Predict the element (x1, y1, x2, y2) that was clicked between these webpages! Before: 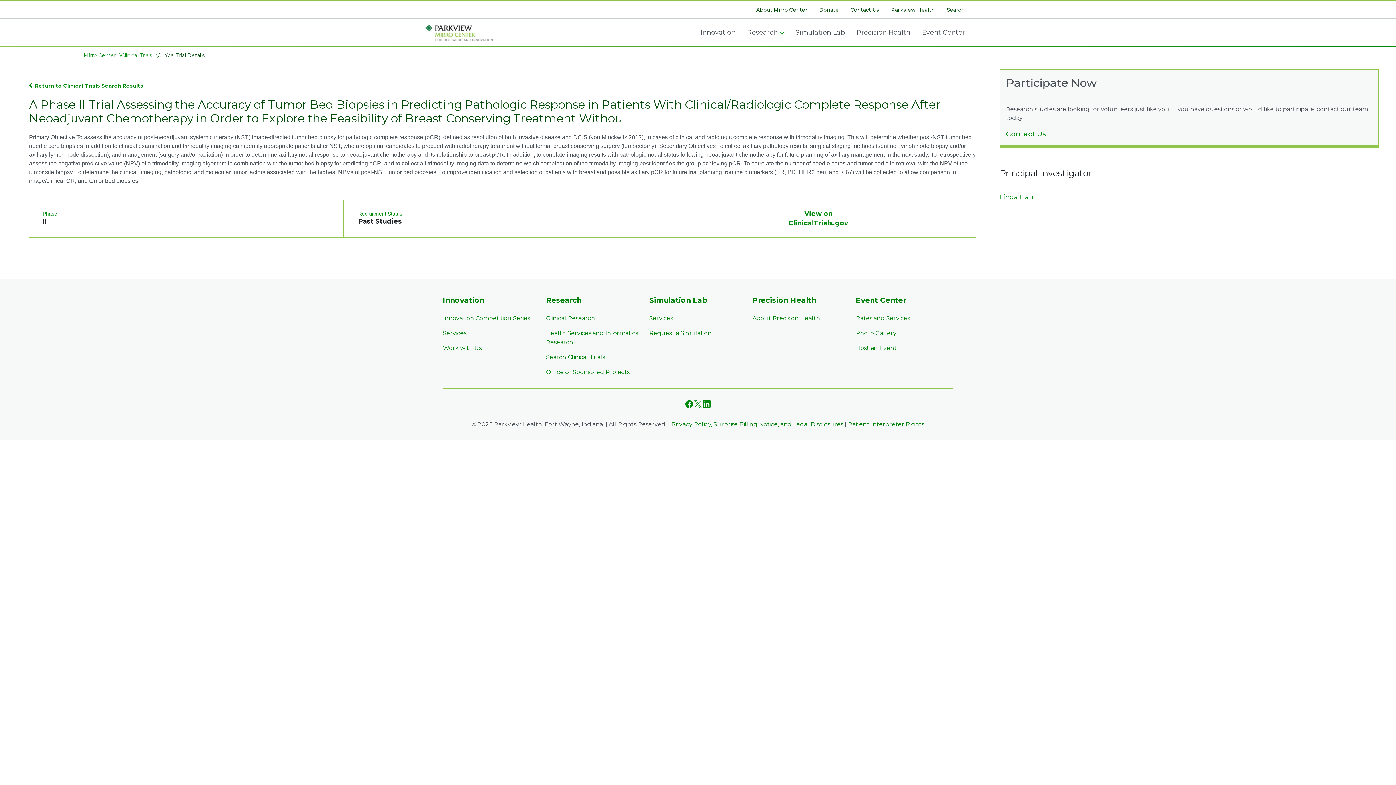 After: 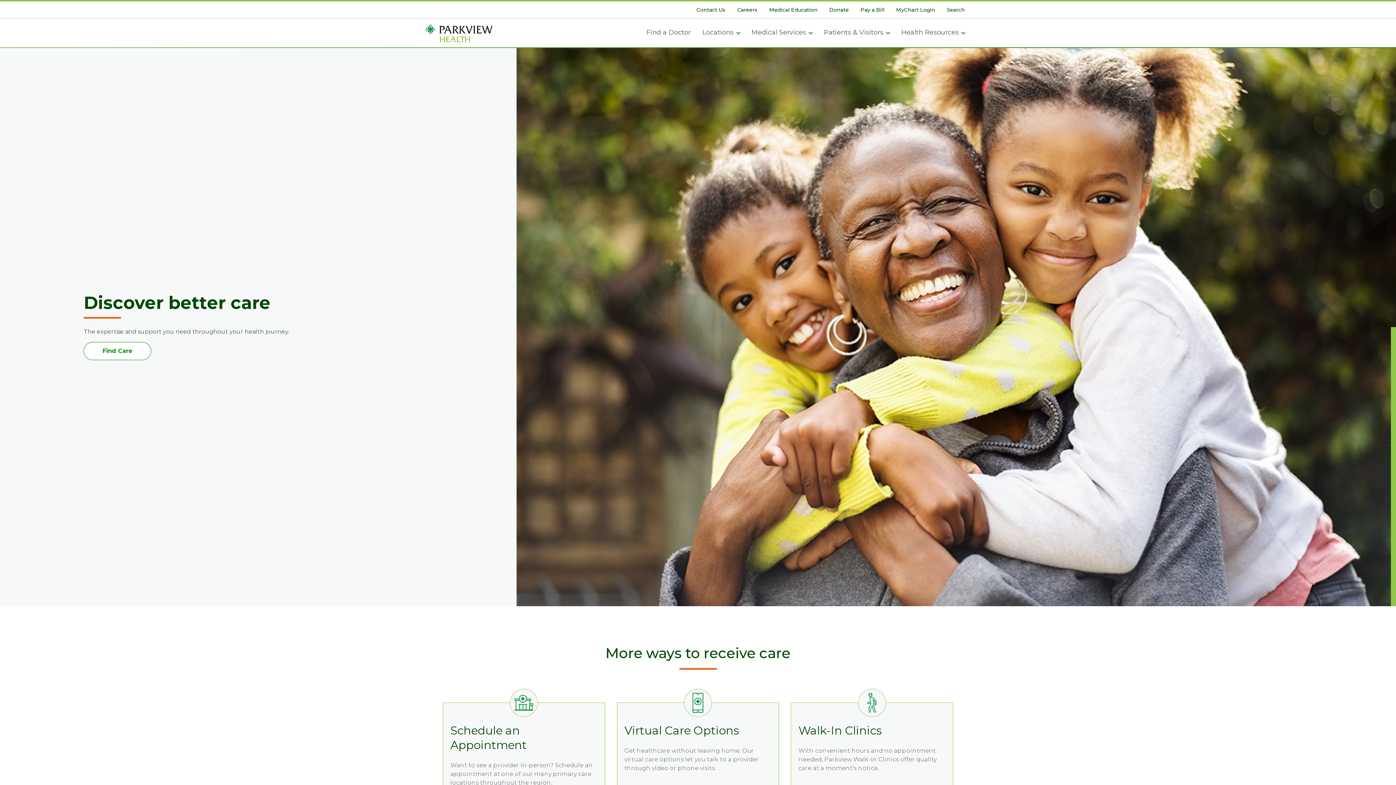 Action: label: Parkview Health bbox: (885, 0, 941, 18)